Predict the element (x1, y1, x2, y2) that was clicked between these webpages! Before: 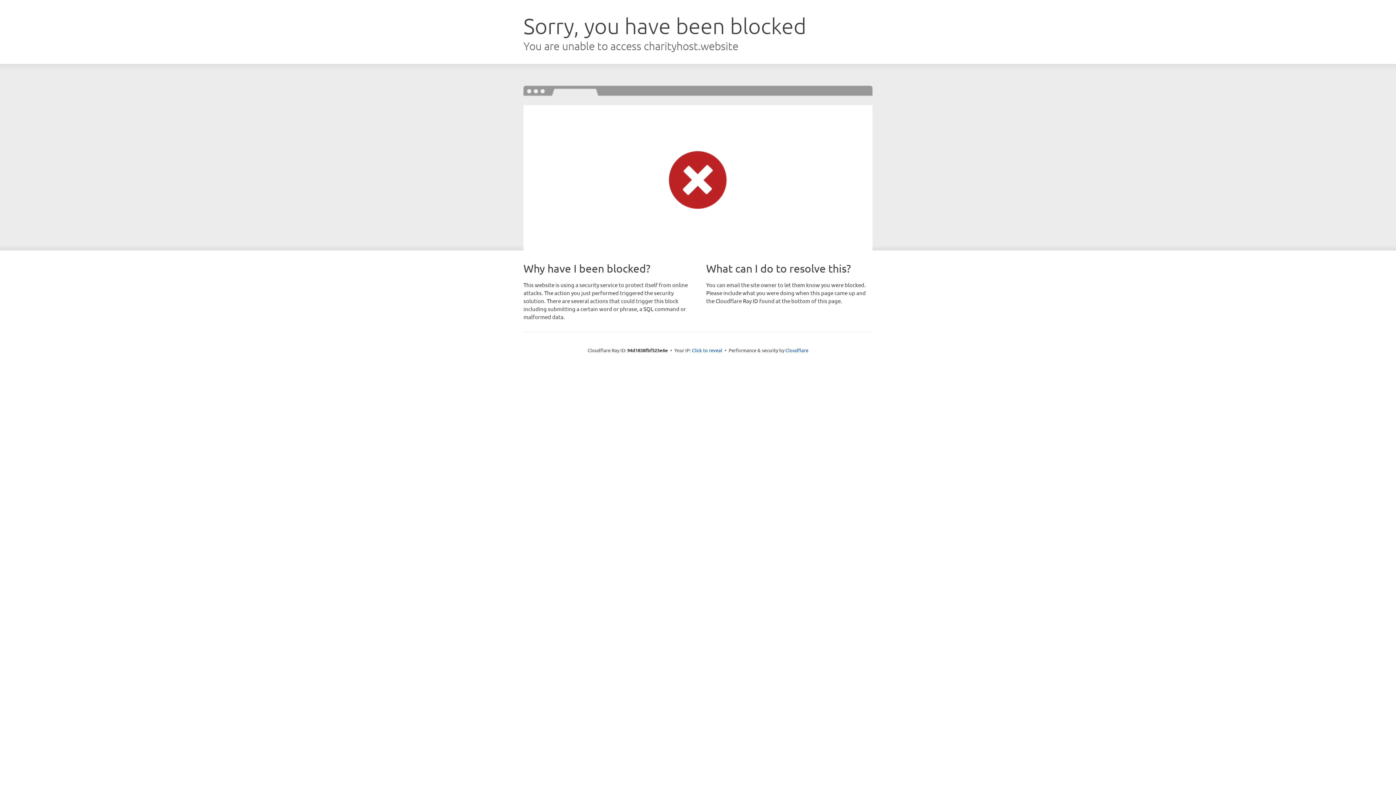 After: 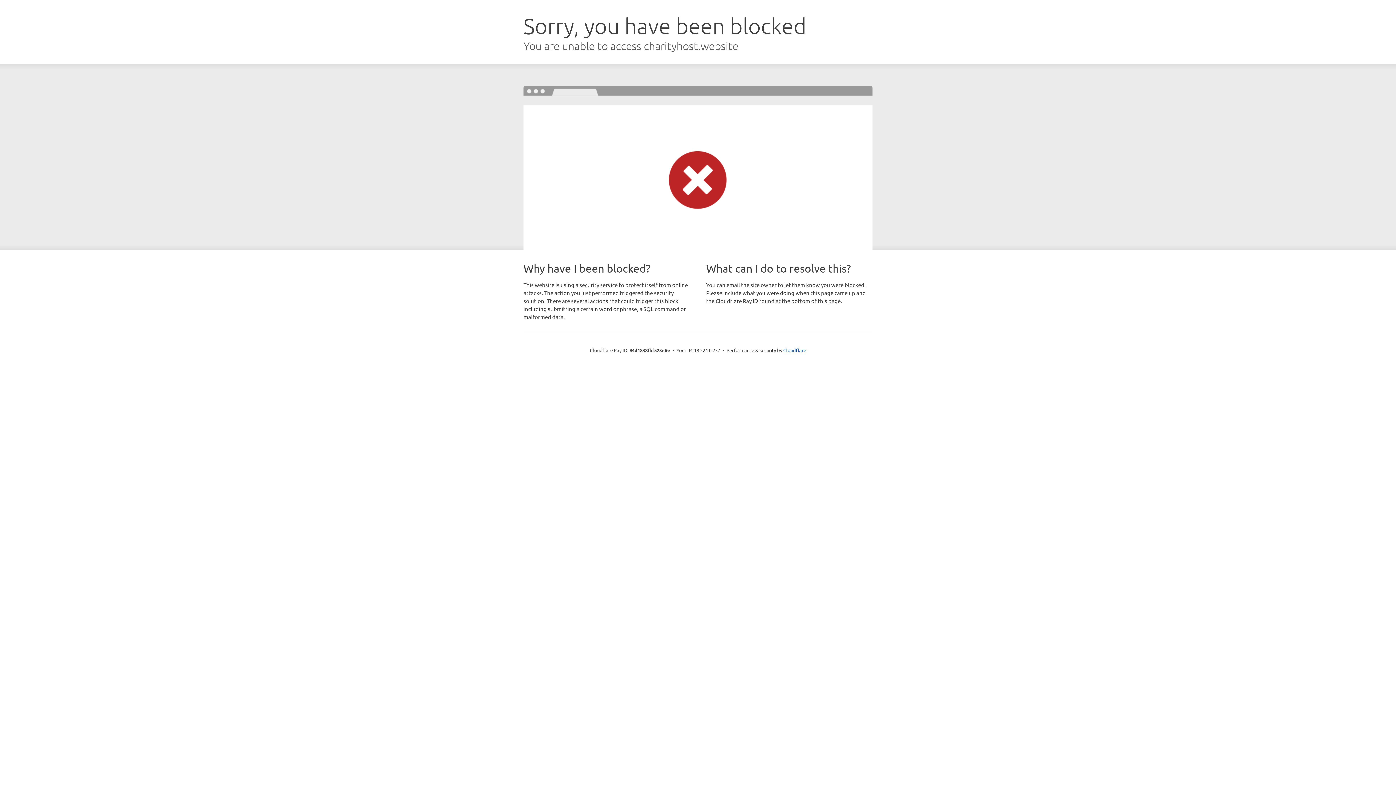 Action: label: Click to reveal bbox: (692, 346, 722, 353)